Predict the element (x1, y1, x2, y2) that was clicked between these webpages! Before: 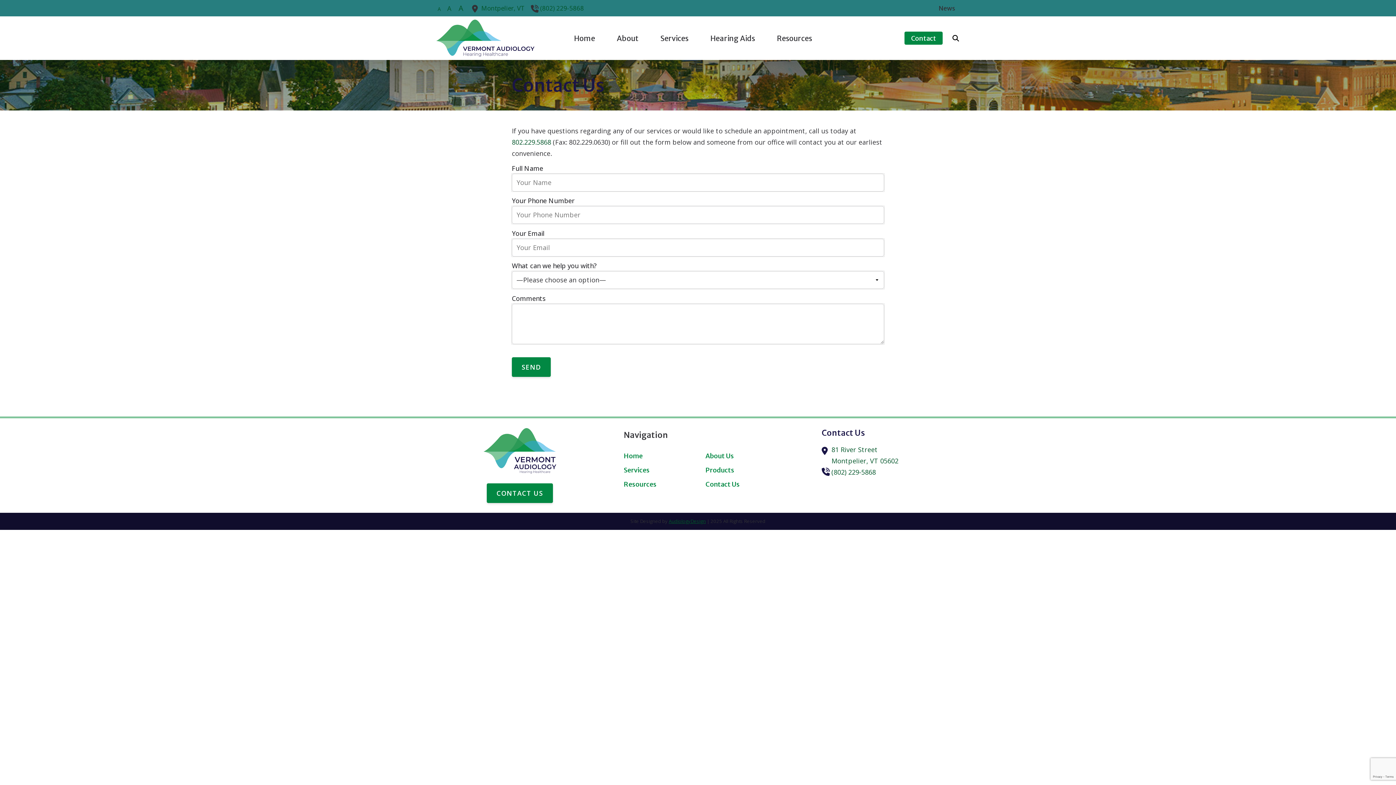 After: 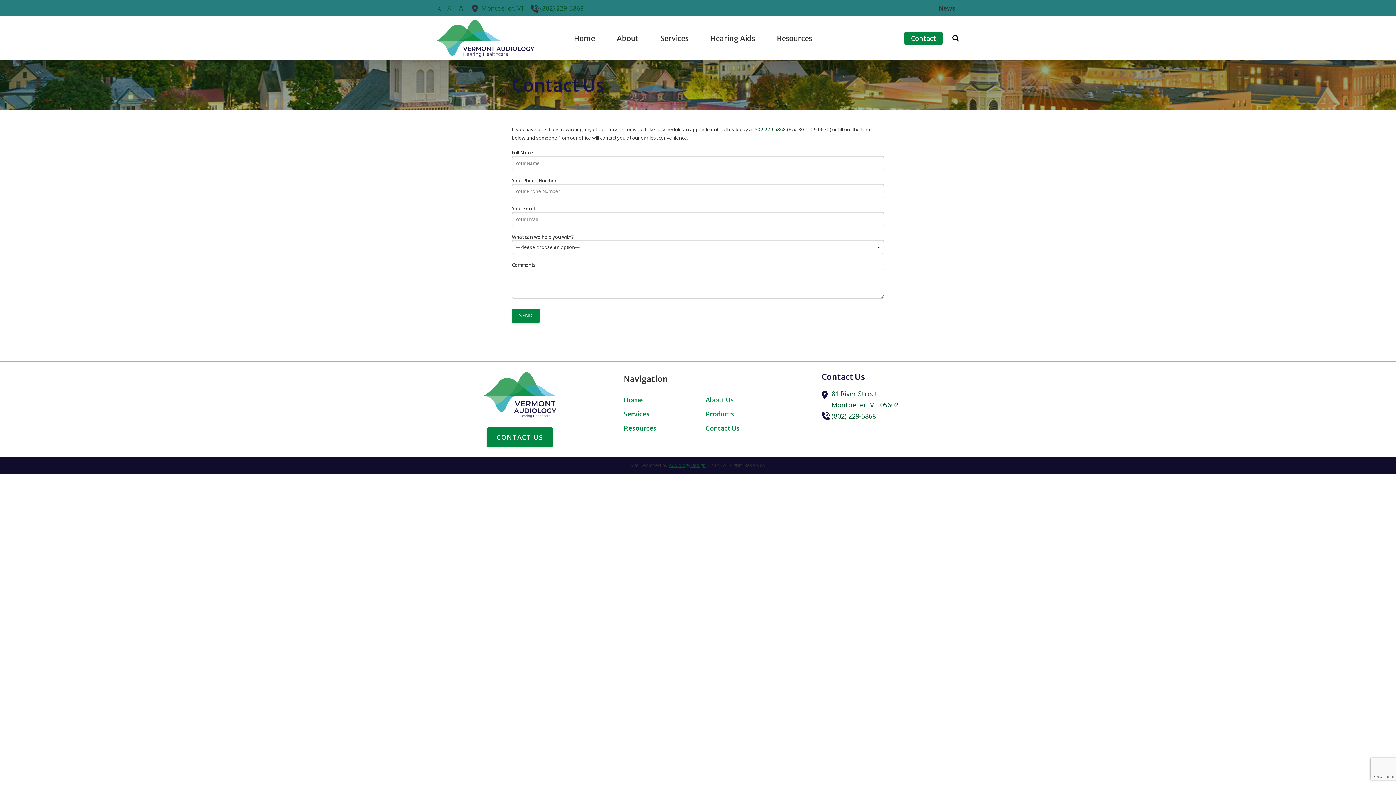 Action: bbox: (437, 5, 441, 12) label: A